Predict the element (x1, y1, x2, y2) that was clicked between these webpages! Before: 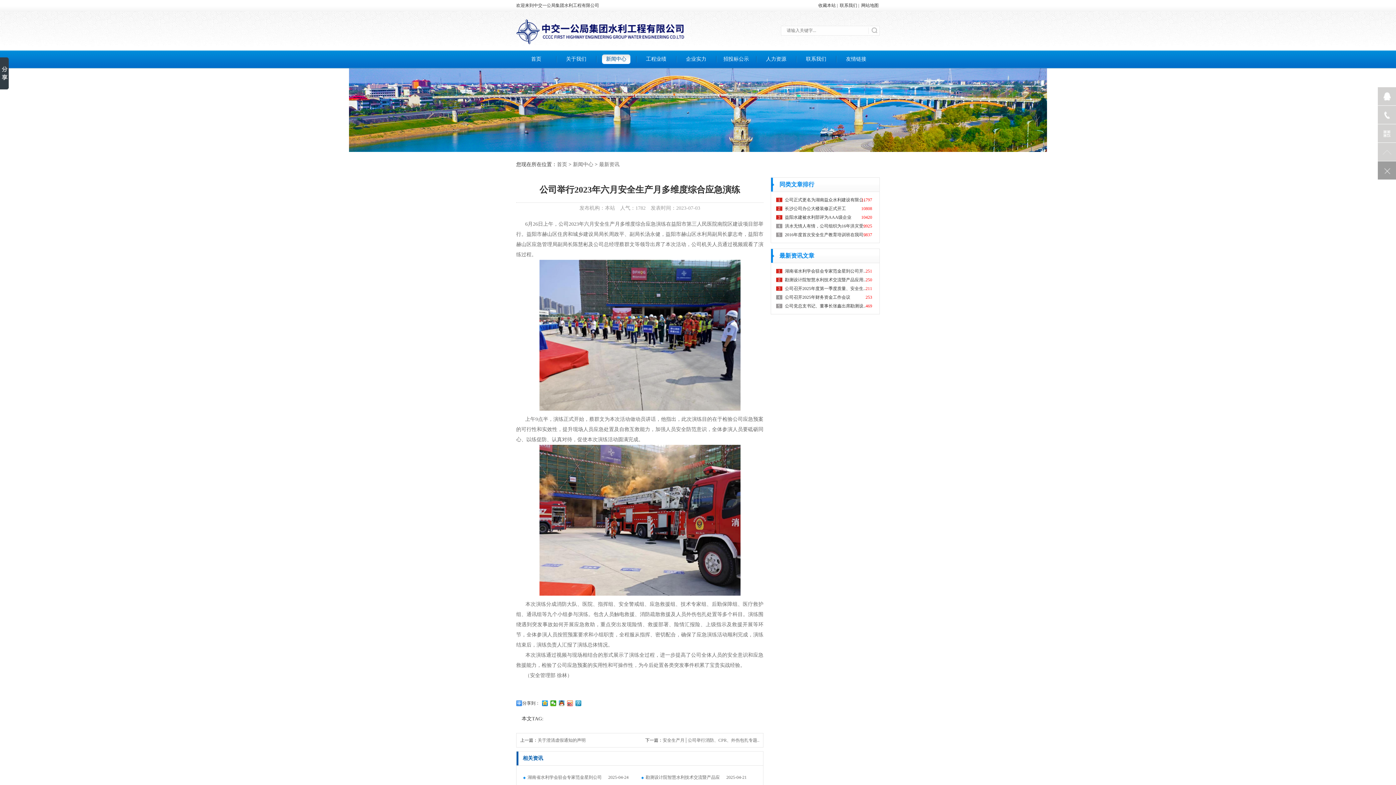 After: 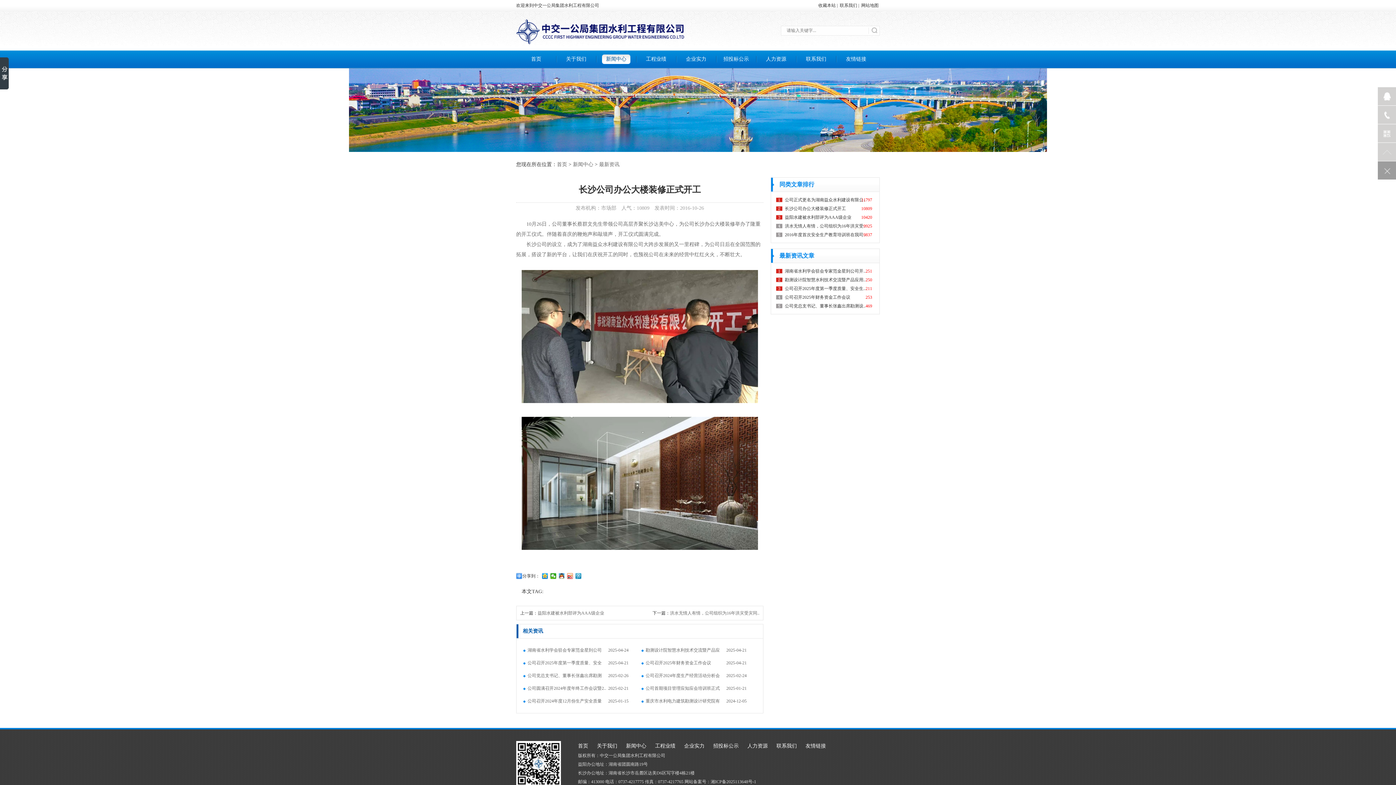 Action: label: 长沙公司办公大楼装修正式开工 bbox: (774, 206, 846, 211)